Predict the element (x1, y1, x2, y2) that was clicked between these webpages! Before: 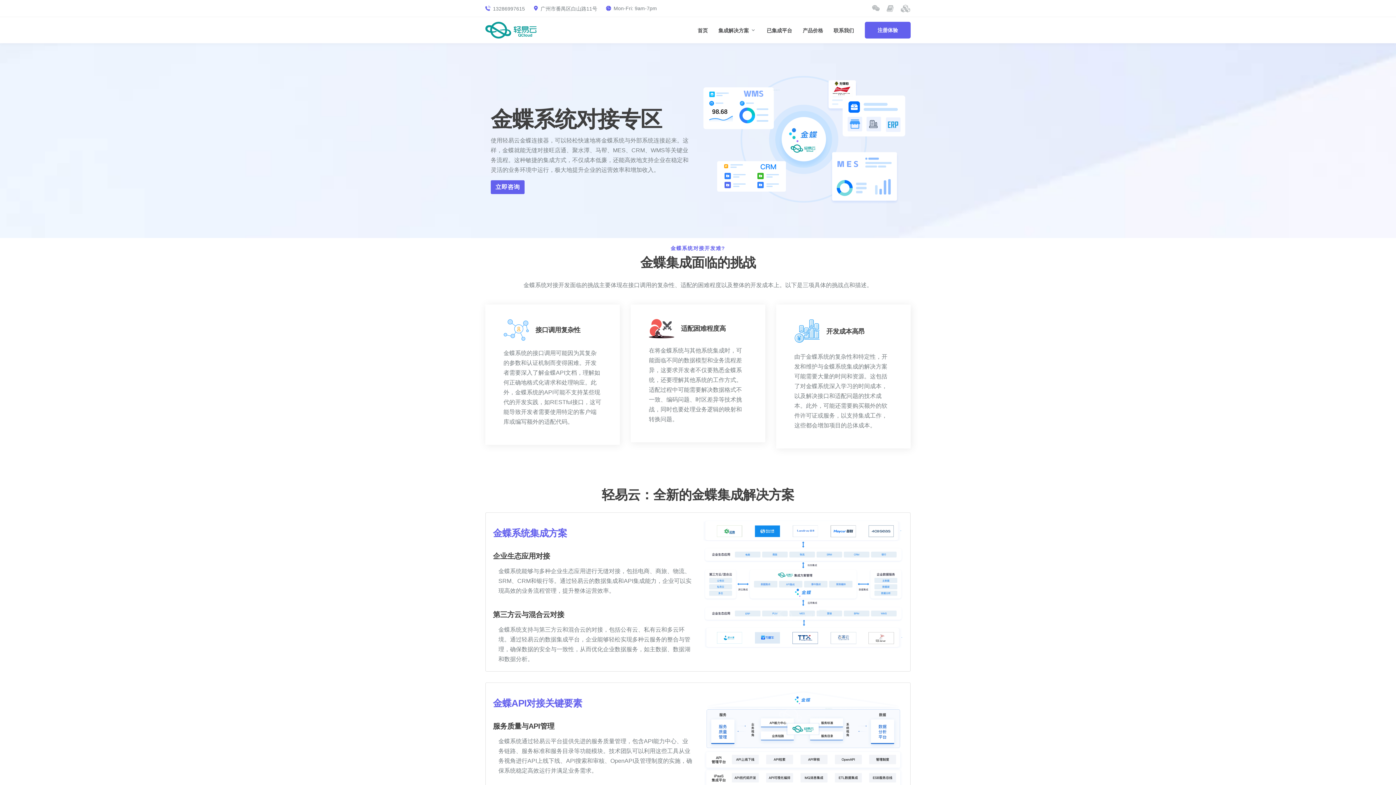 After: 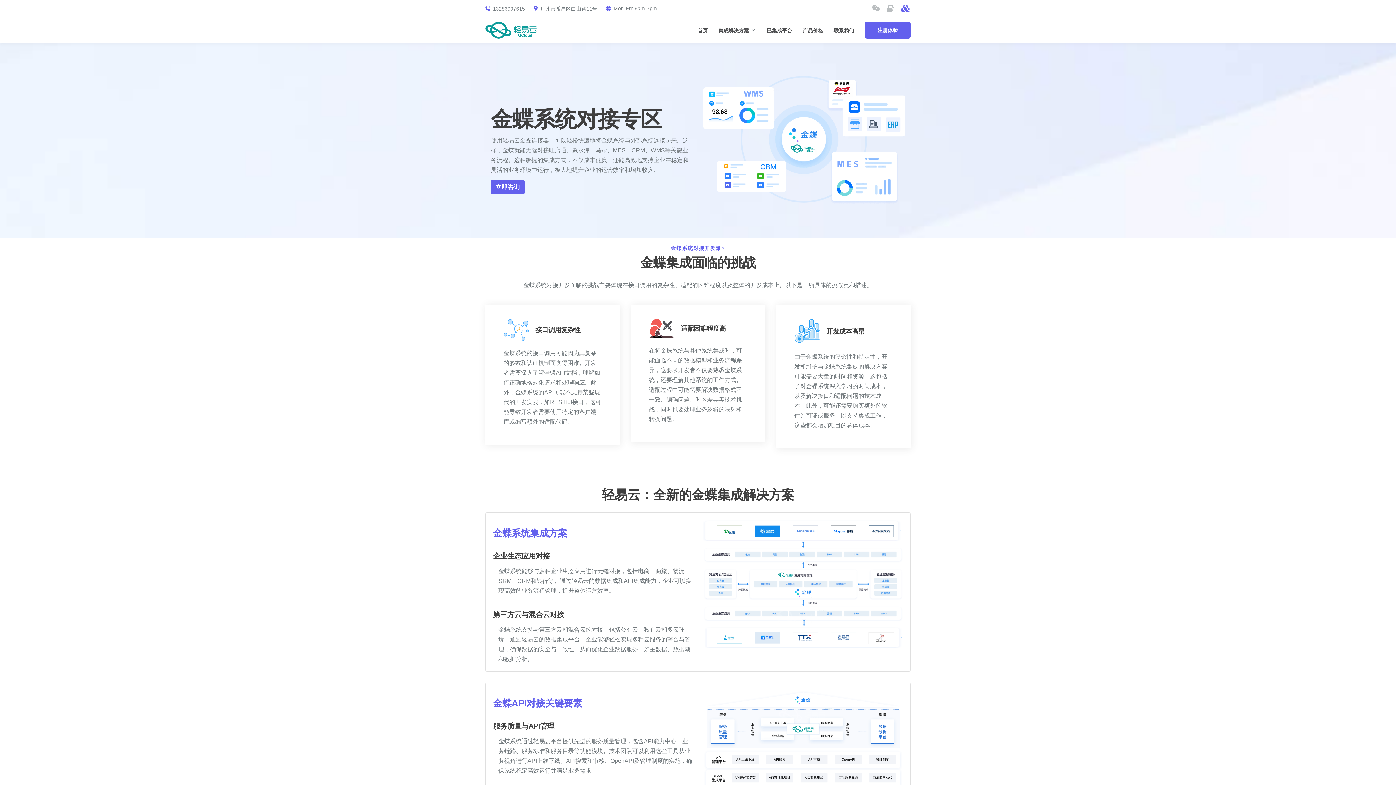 Action: label: 一键将SaaS系统数据备份到本地 bbox: (901, 4, 910, 12)